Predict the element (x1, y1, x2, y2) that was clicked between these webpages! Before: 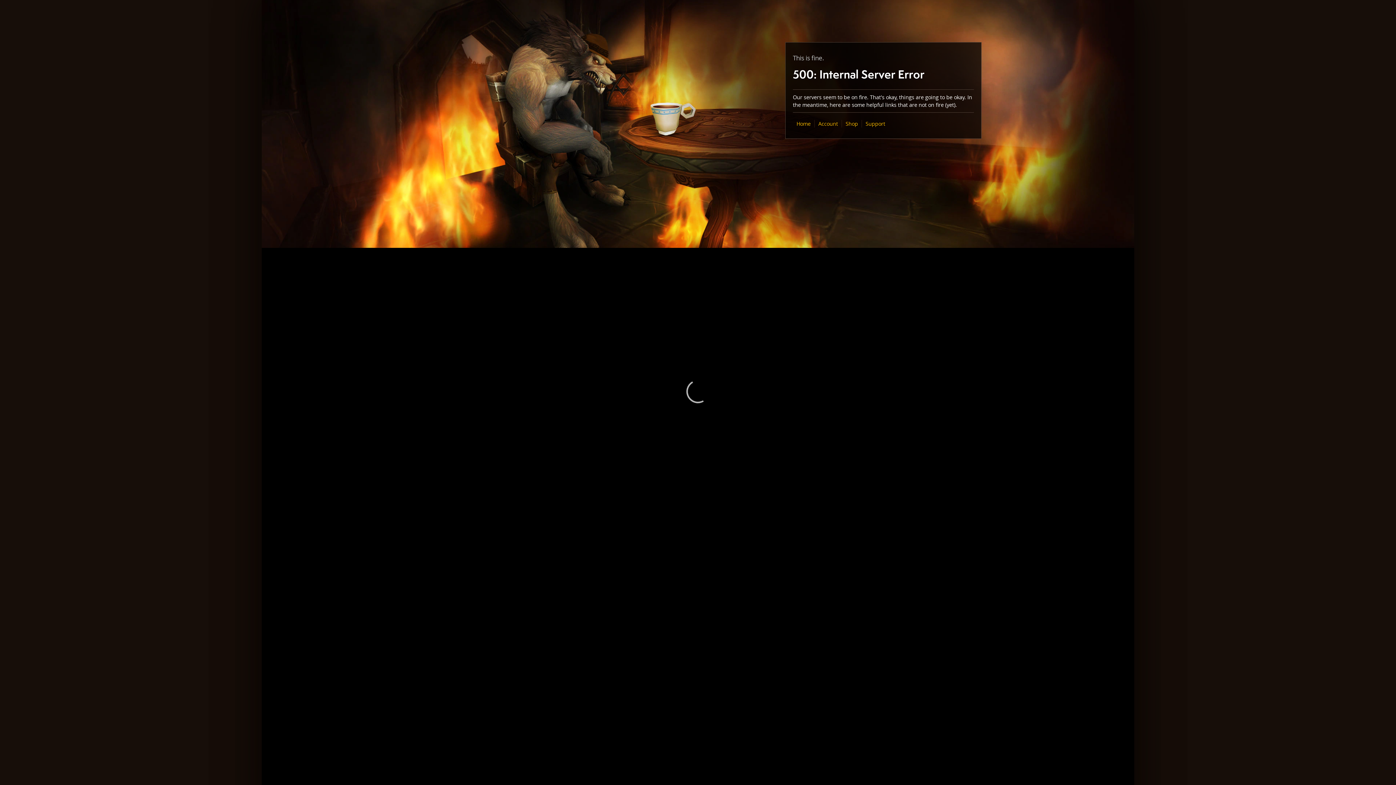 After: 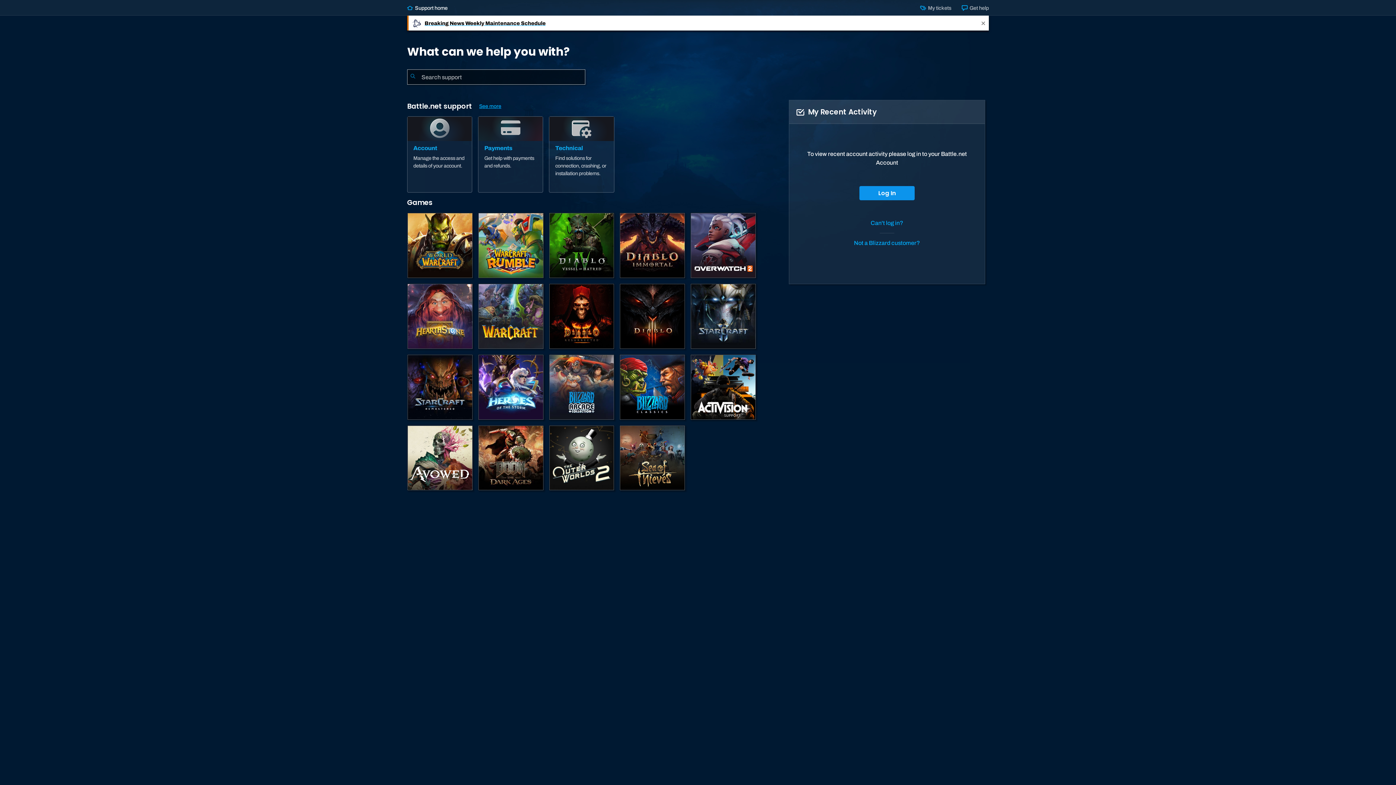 Action: bbox: (865, 120, 885, 127) label: Support